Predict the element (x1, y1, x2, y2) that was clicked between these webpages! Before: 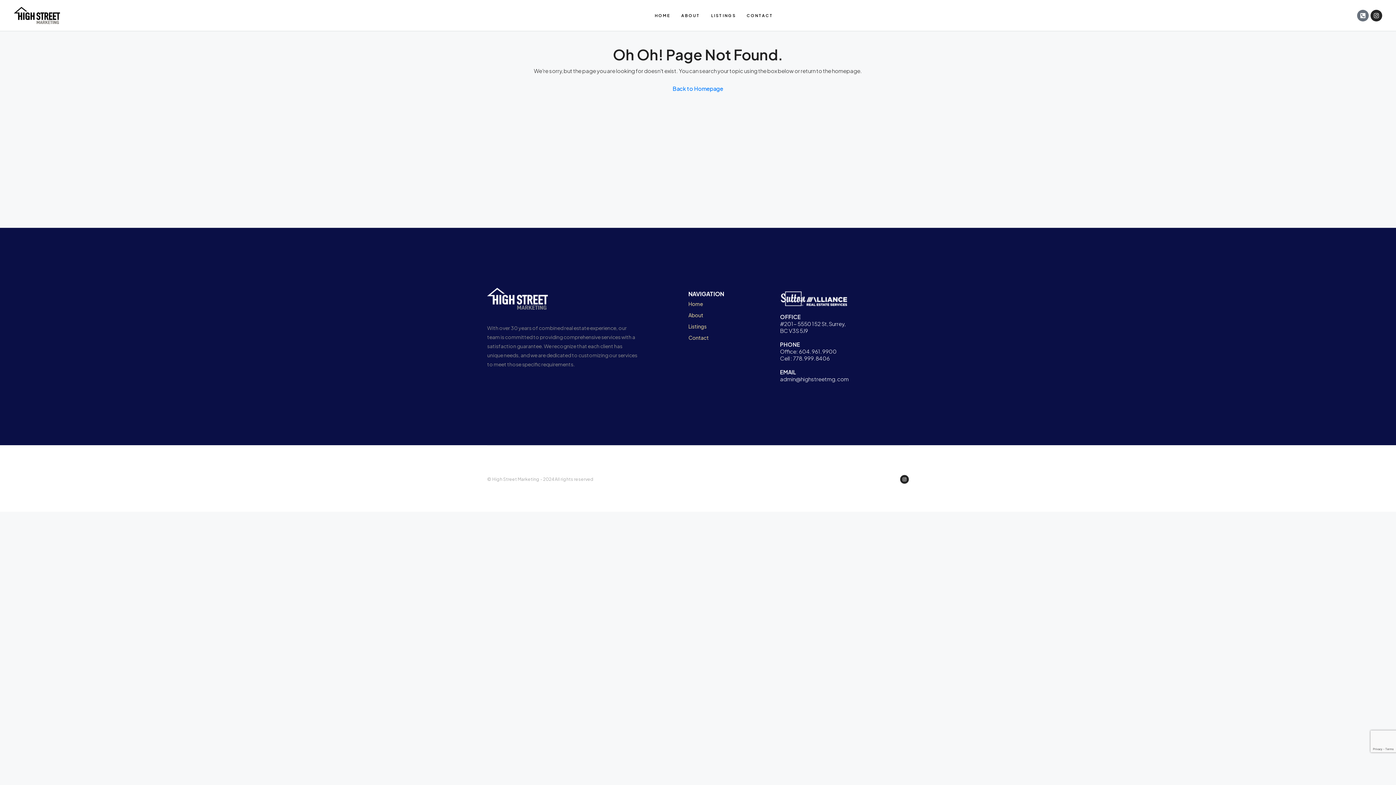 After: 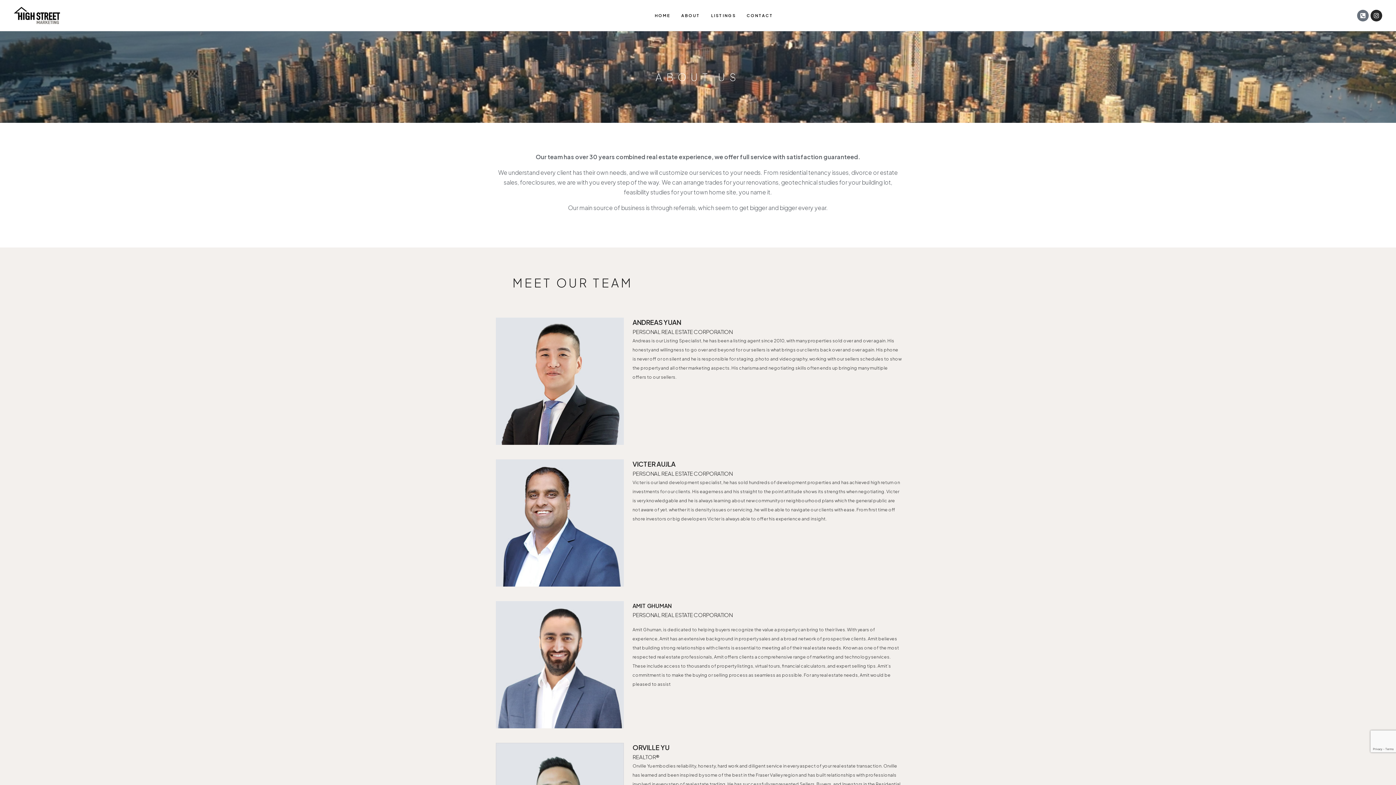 Action: label: About bbox: (688, 309, 772, 320)